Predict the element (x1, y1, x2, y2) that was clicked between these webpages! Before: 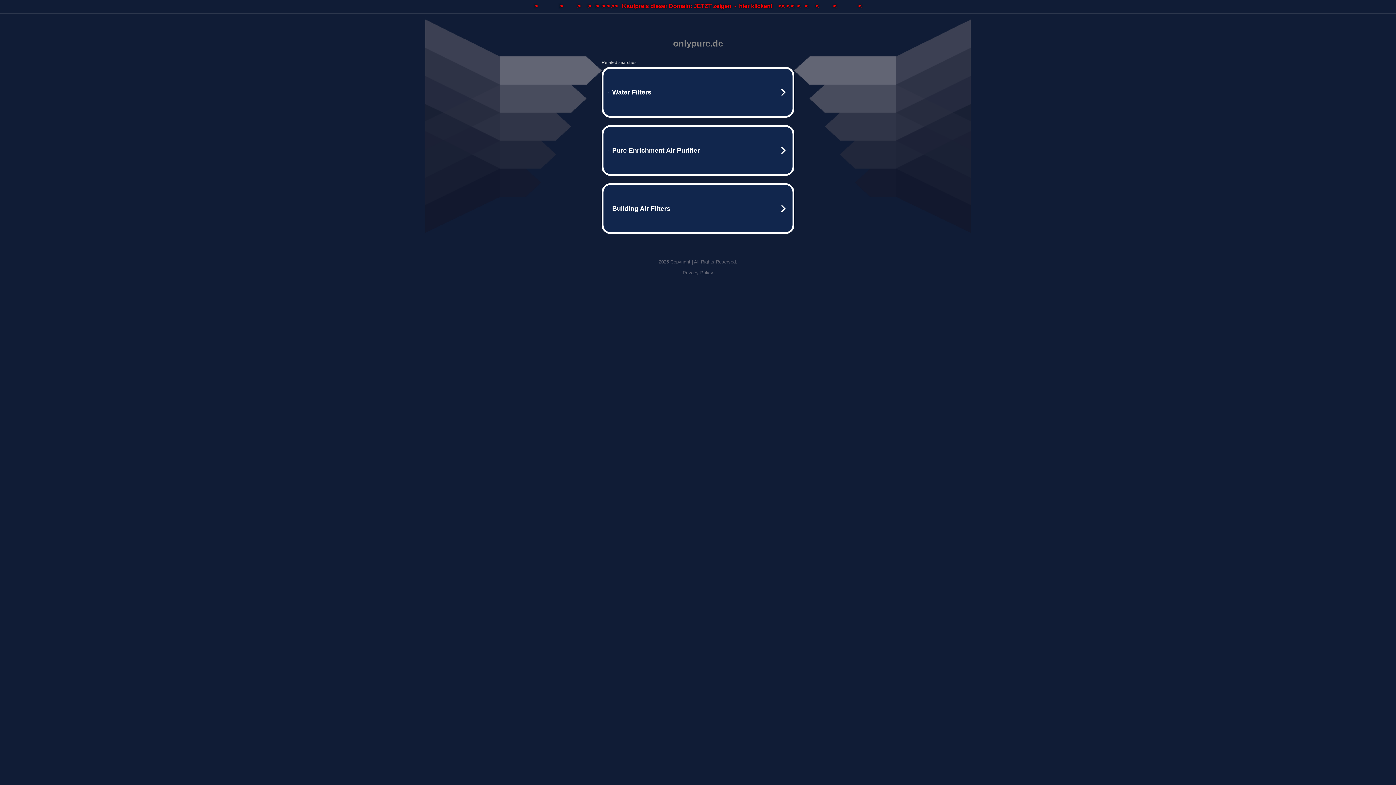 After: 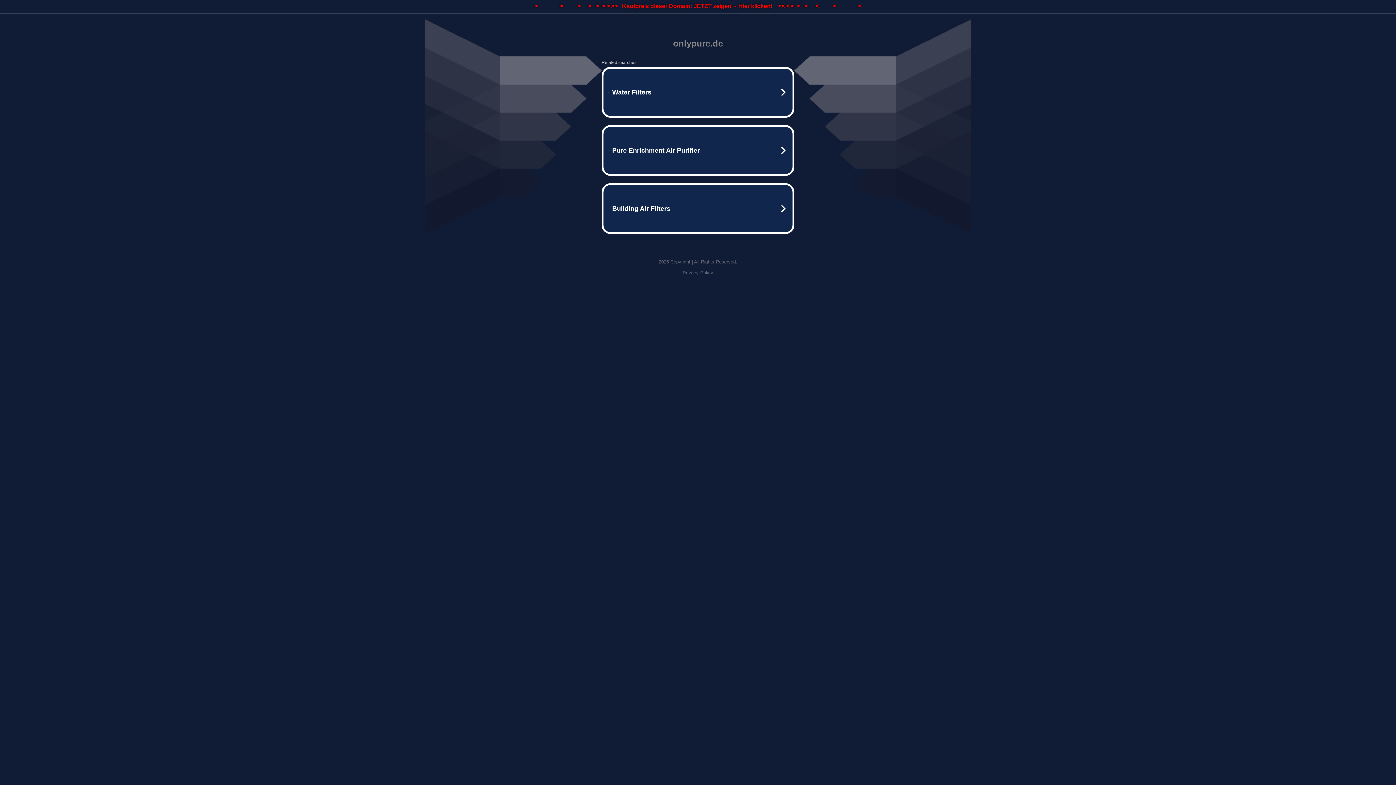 Action: bbox: (0, 0, 1396, 13) label: >               >          >     >   >  > > >>   Kaufpreis dieser Domain: JETZT zeigen  -  hier klicken!    << < <  <   <     <          <               <